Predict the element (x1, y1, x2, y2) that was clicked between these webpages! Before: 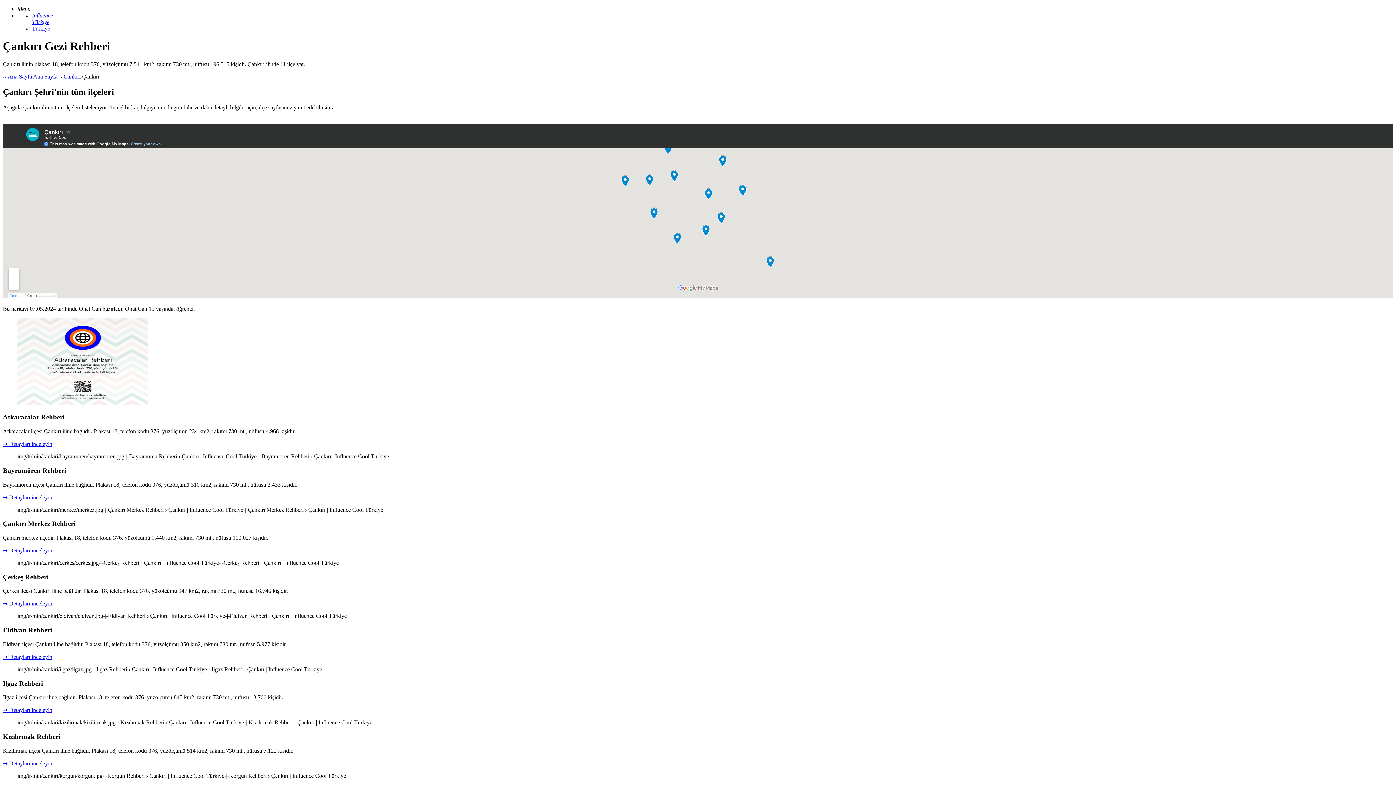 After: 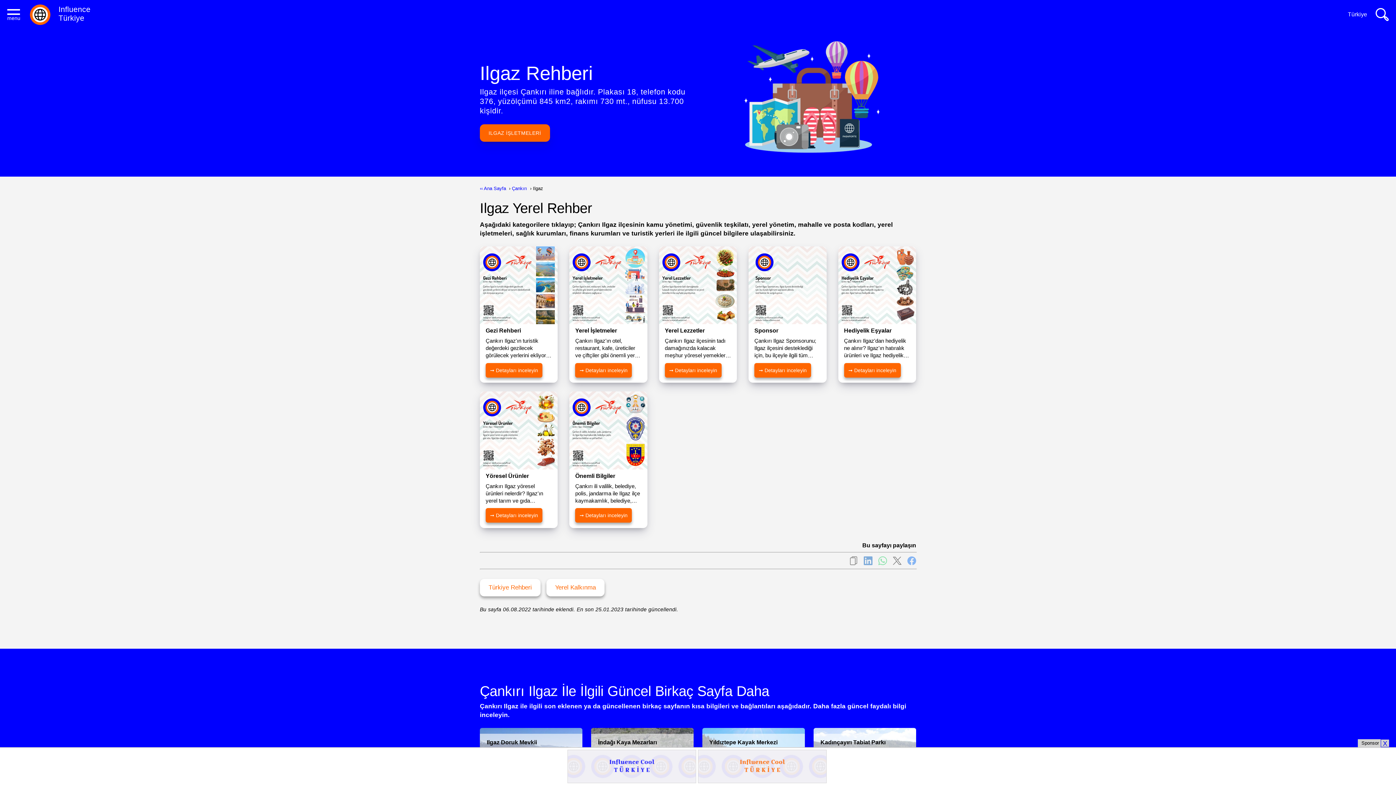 Action: bbox: (2, 707, 52, 713) label: ➞ Detayları inceleyin